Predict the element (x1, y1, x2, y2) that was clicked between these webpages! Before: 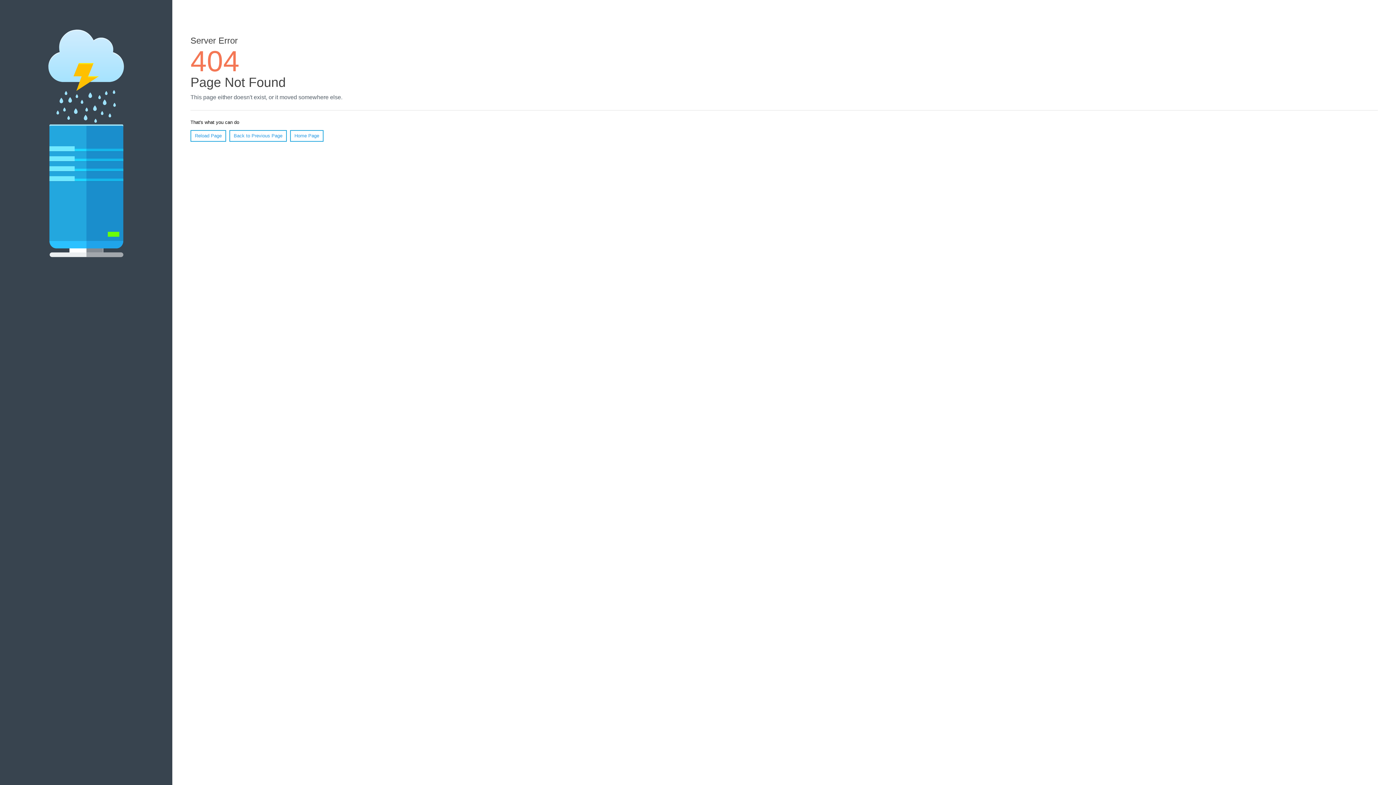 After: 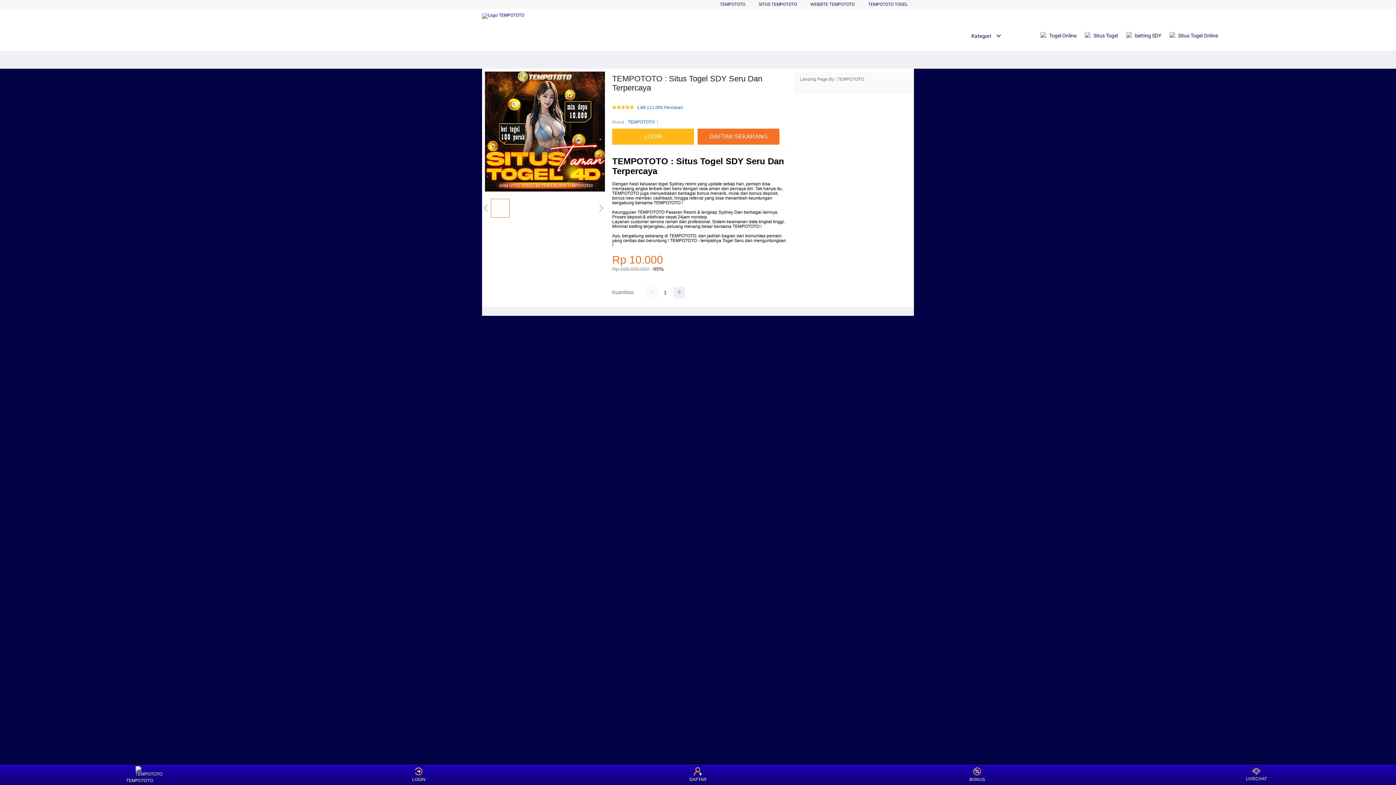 Action: bbox: (290, 130, 323, 141) label: Home Page